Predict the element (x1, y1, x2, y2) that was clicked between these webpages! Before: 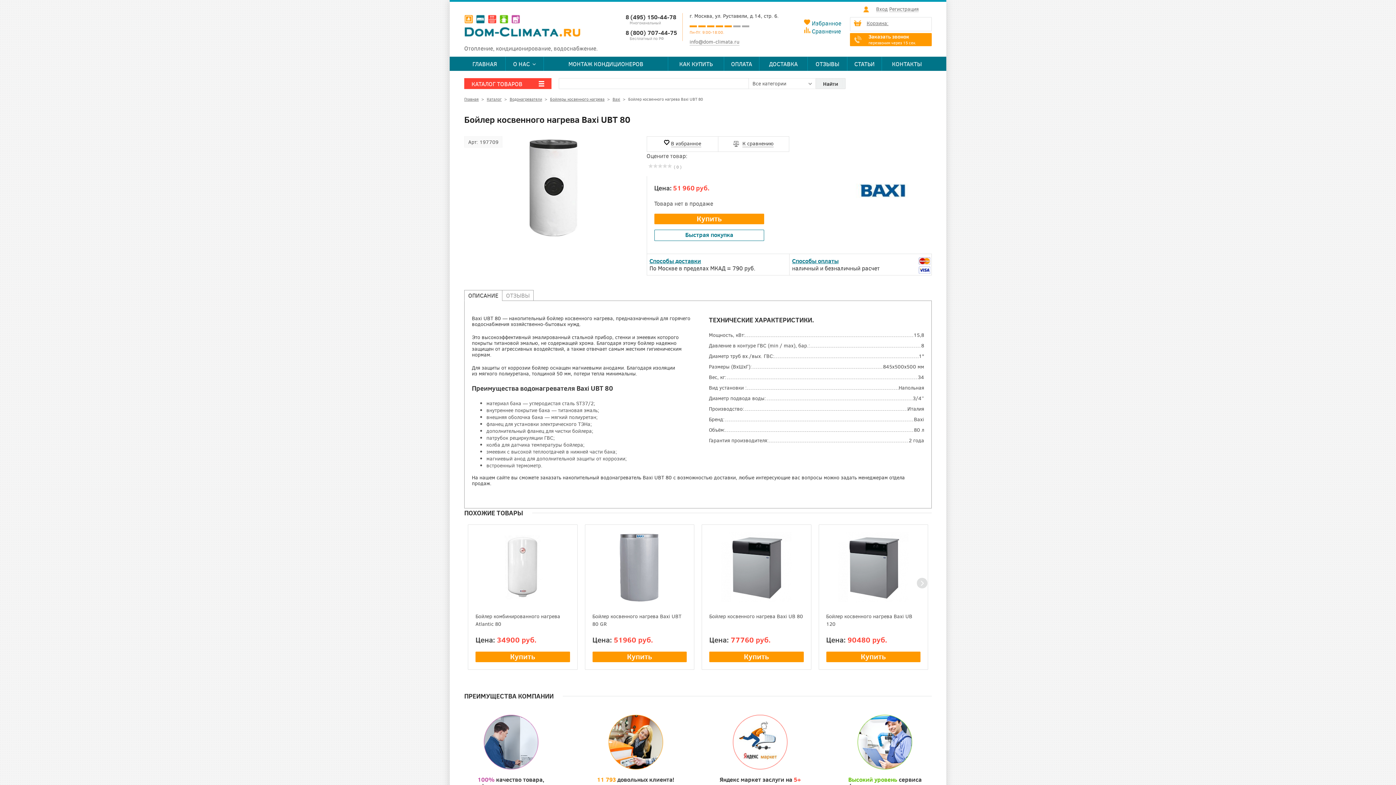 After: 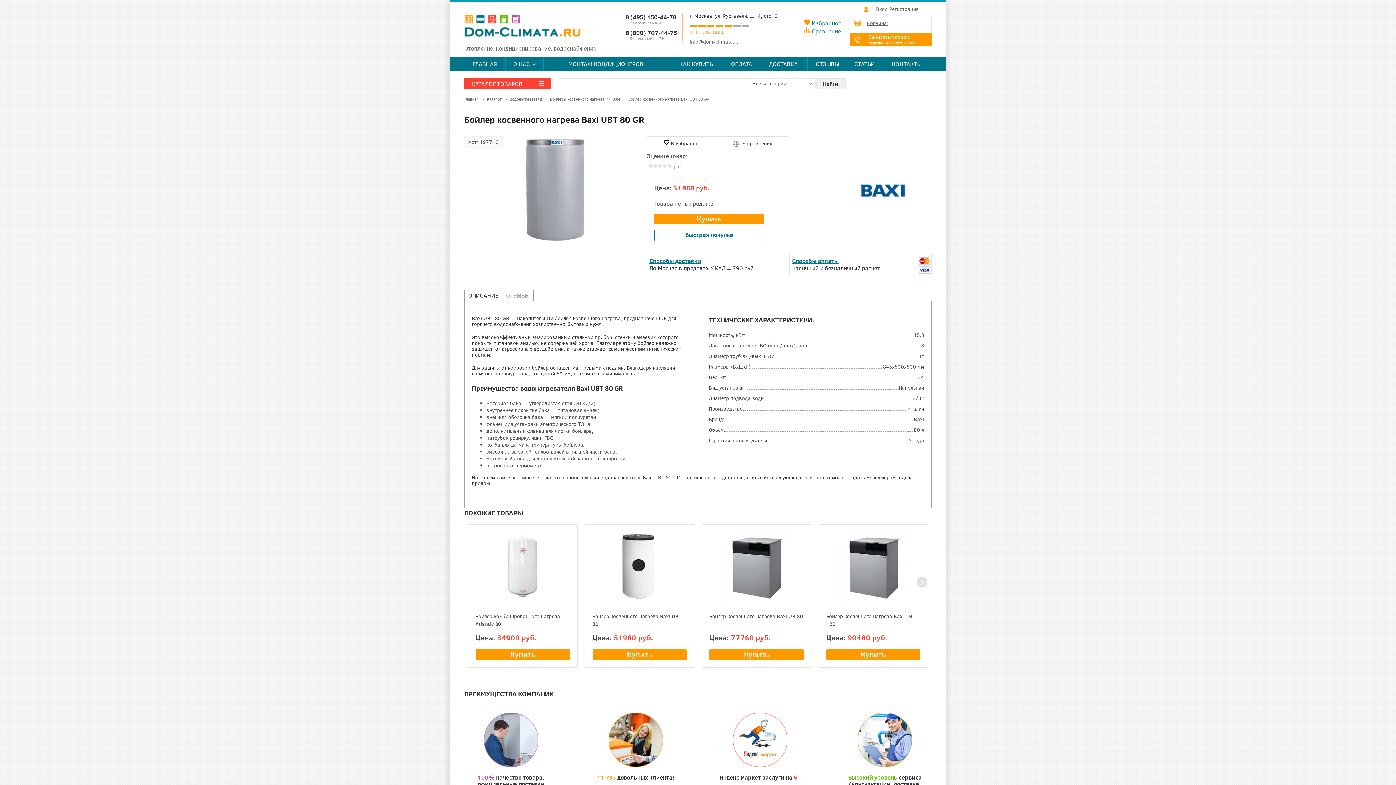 Action: bbox: (613, 596, 665, 604)